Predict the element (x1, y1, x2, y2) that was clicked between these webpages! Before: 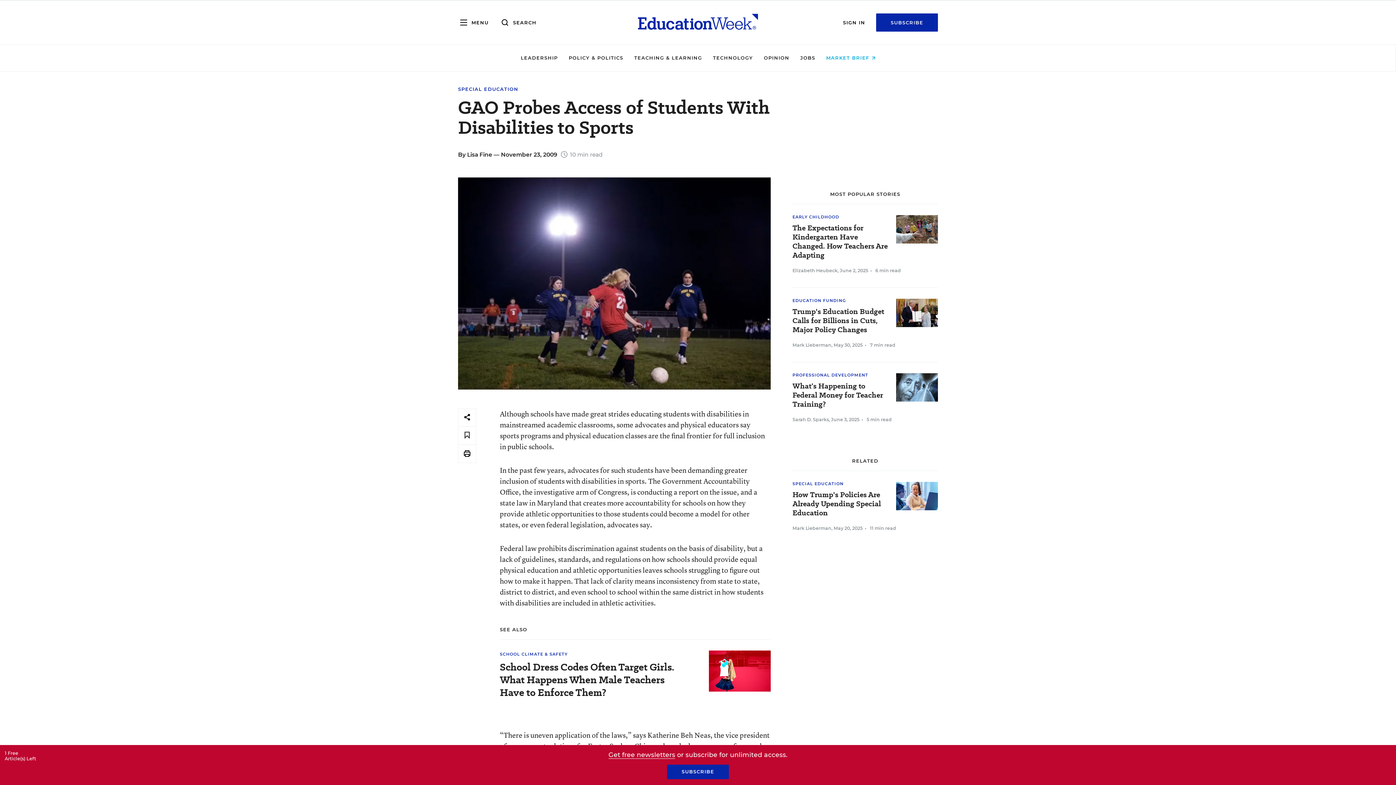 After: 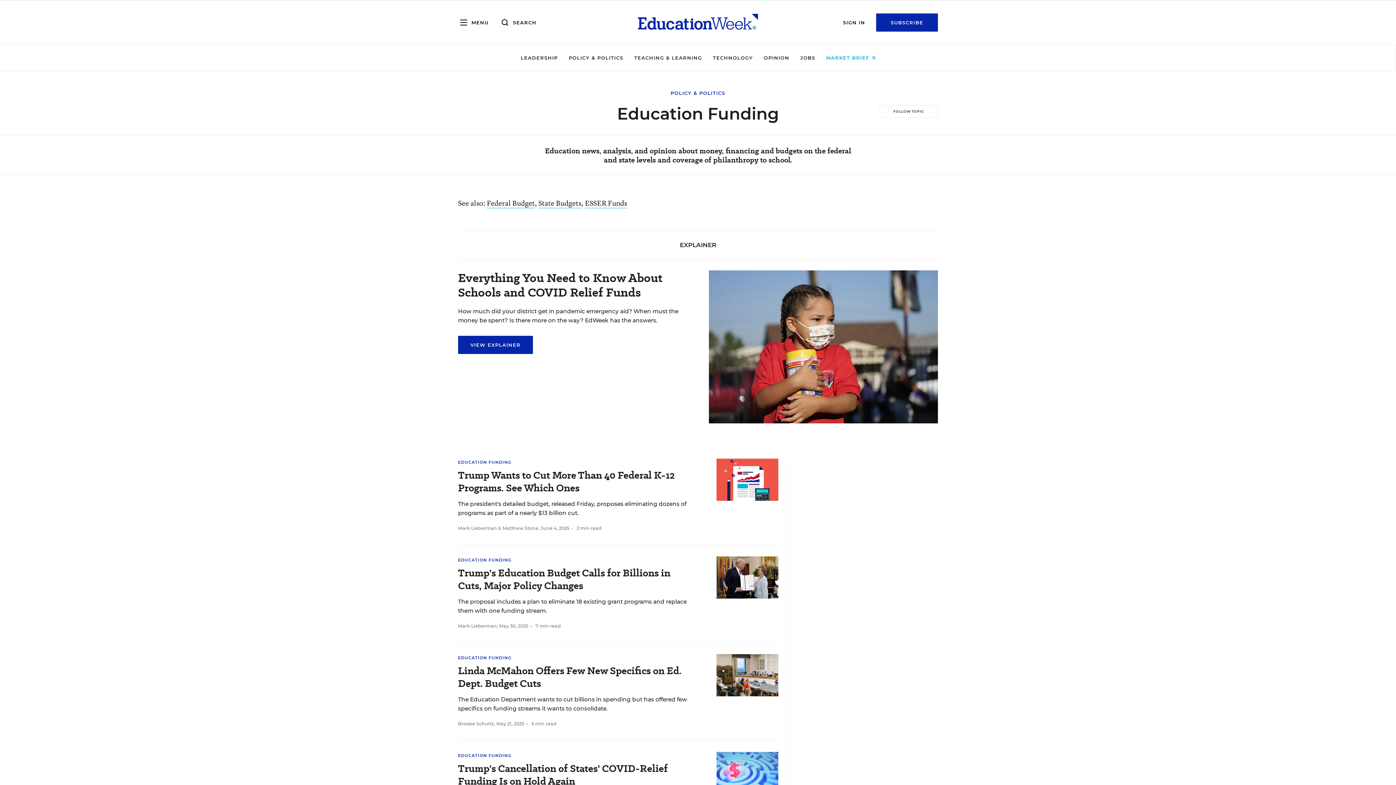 Action: bbox: (792, 298, 846, 303) label: EDUCATION FUNDING